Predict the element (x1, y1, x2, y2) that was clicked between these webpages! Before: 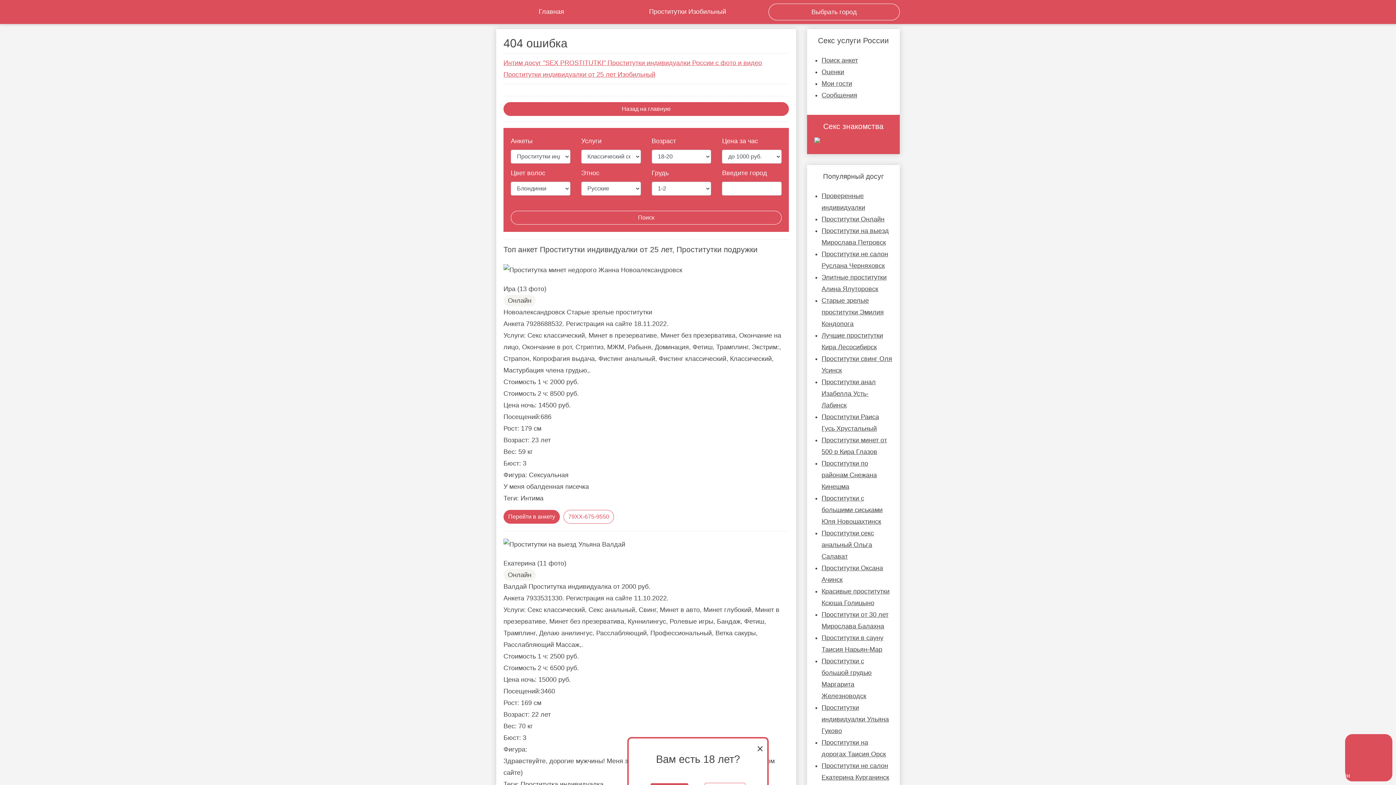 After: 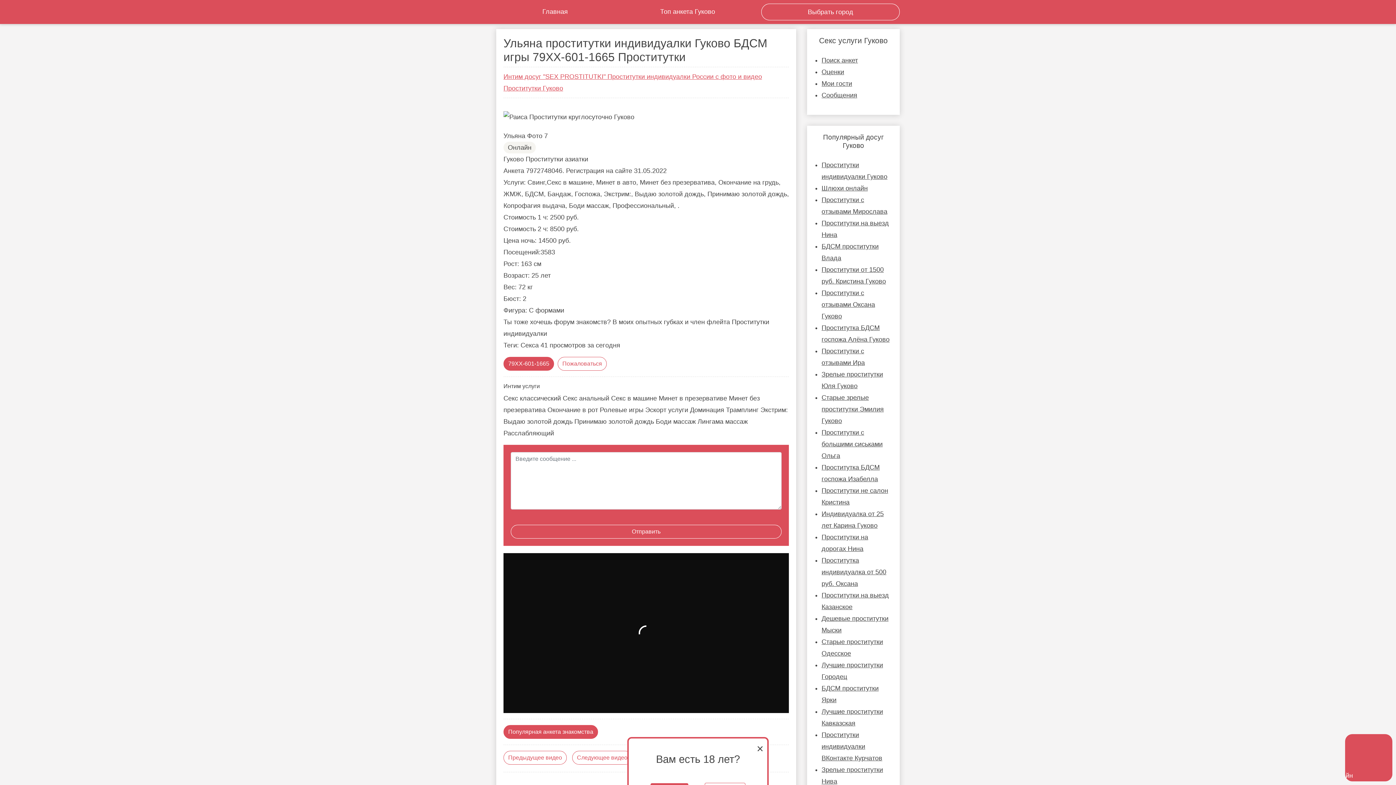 Action: bbox: (821, 704, 889, 734) label: Проститутки индивидуалки Ульяна Гуково